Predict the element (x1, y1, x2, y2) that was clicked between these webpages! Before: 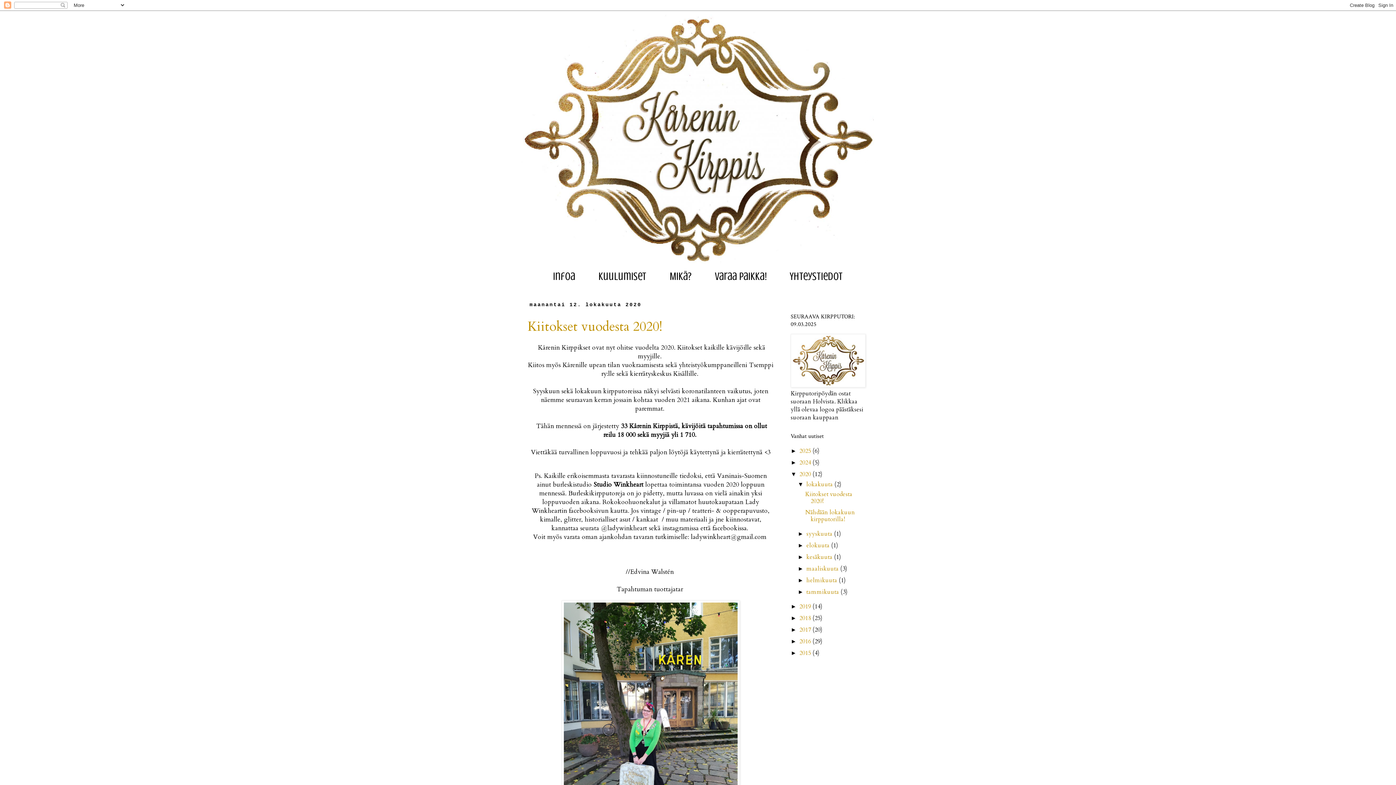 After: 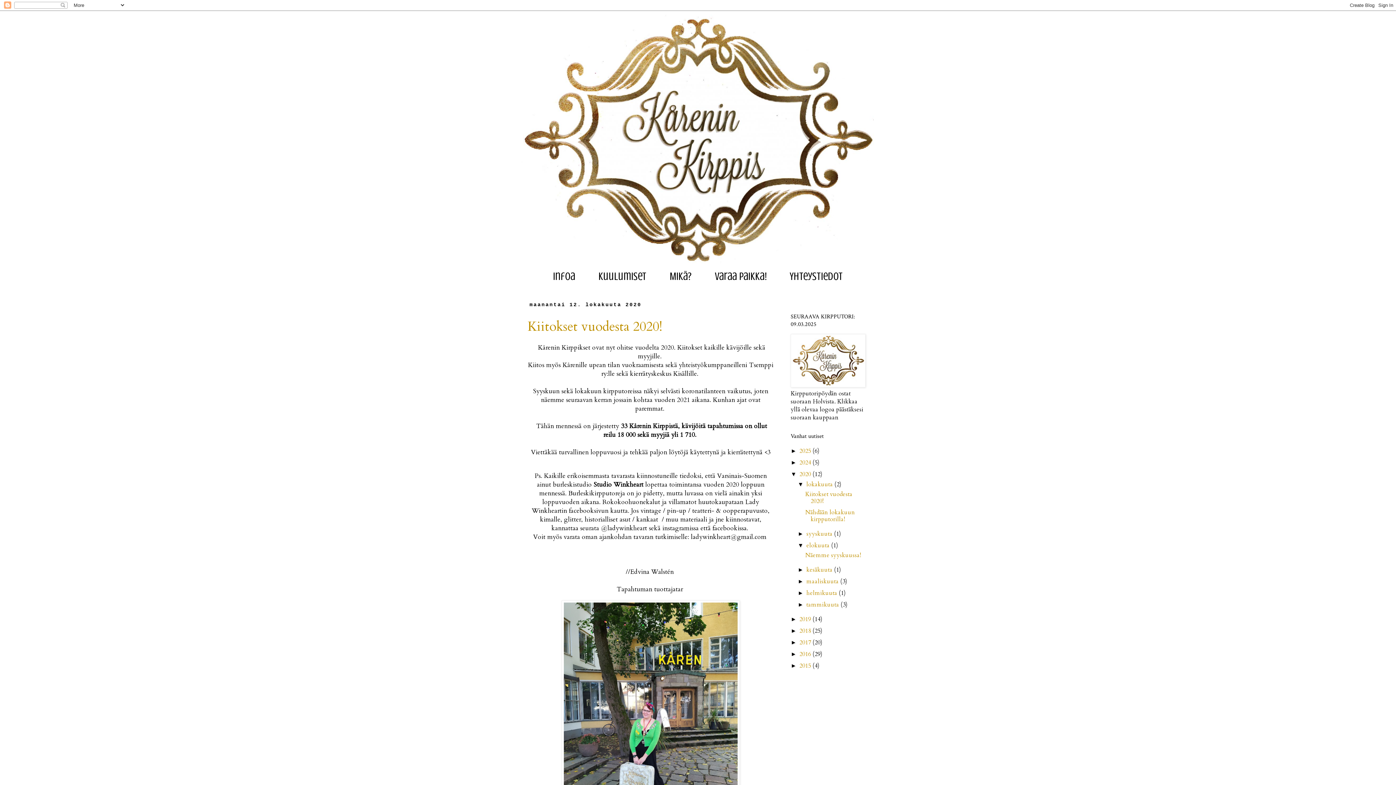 Action: label: ►   bbox: (797, 542, 806, 548)